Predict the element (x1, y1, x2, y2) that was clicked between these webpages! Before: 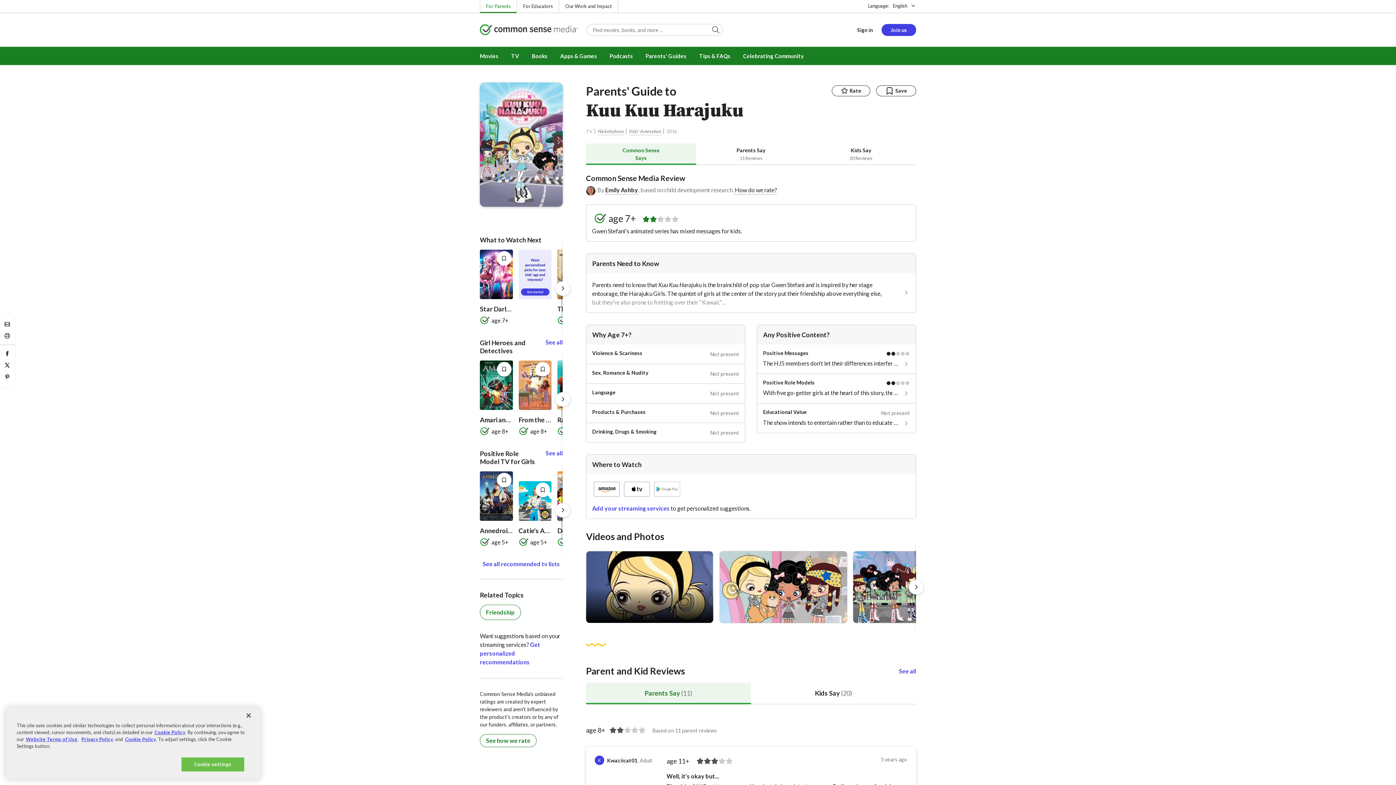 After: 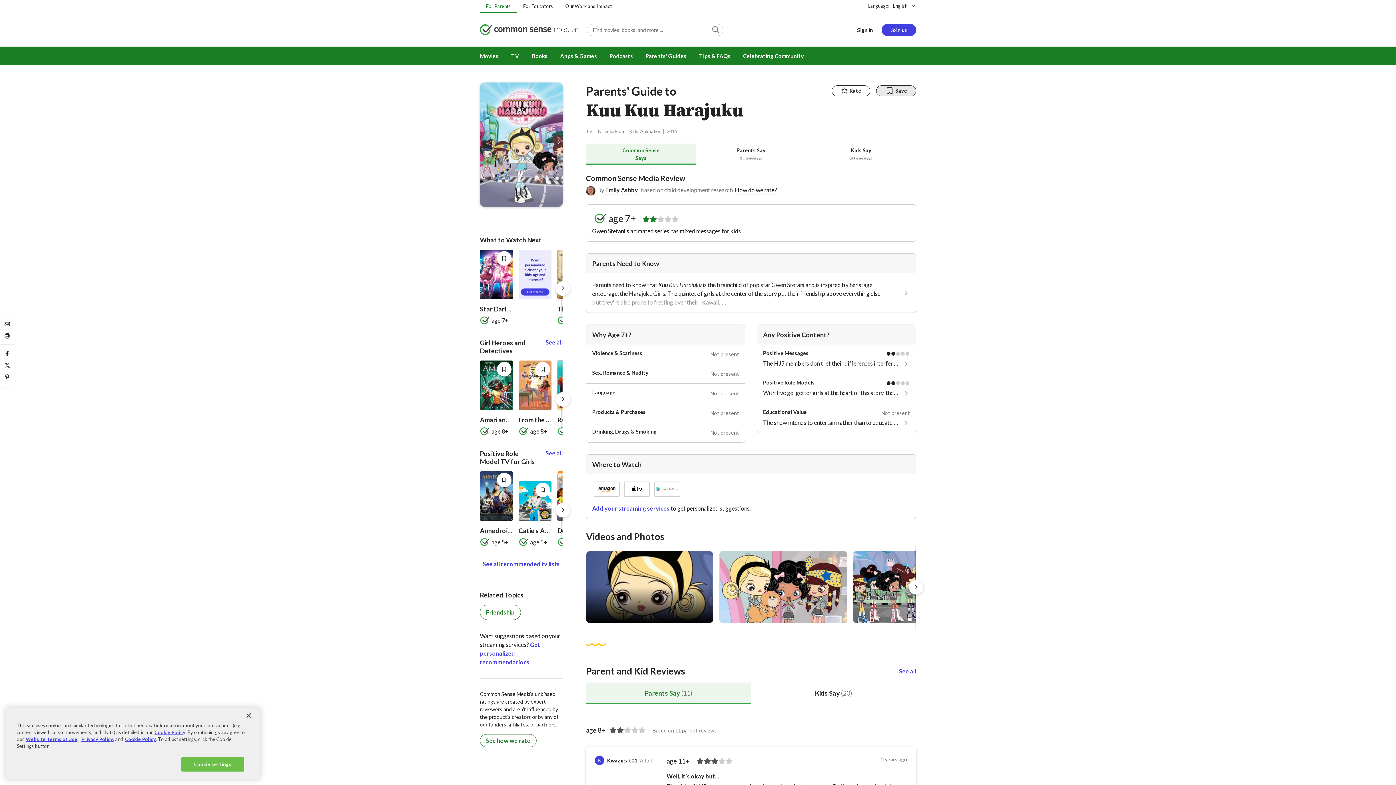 Action: label: Save bbox: (876, 85, 916, 96)